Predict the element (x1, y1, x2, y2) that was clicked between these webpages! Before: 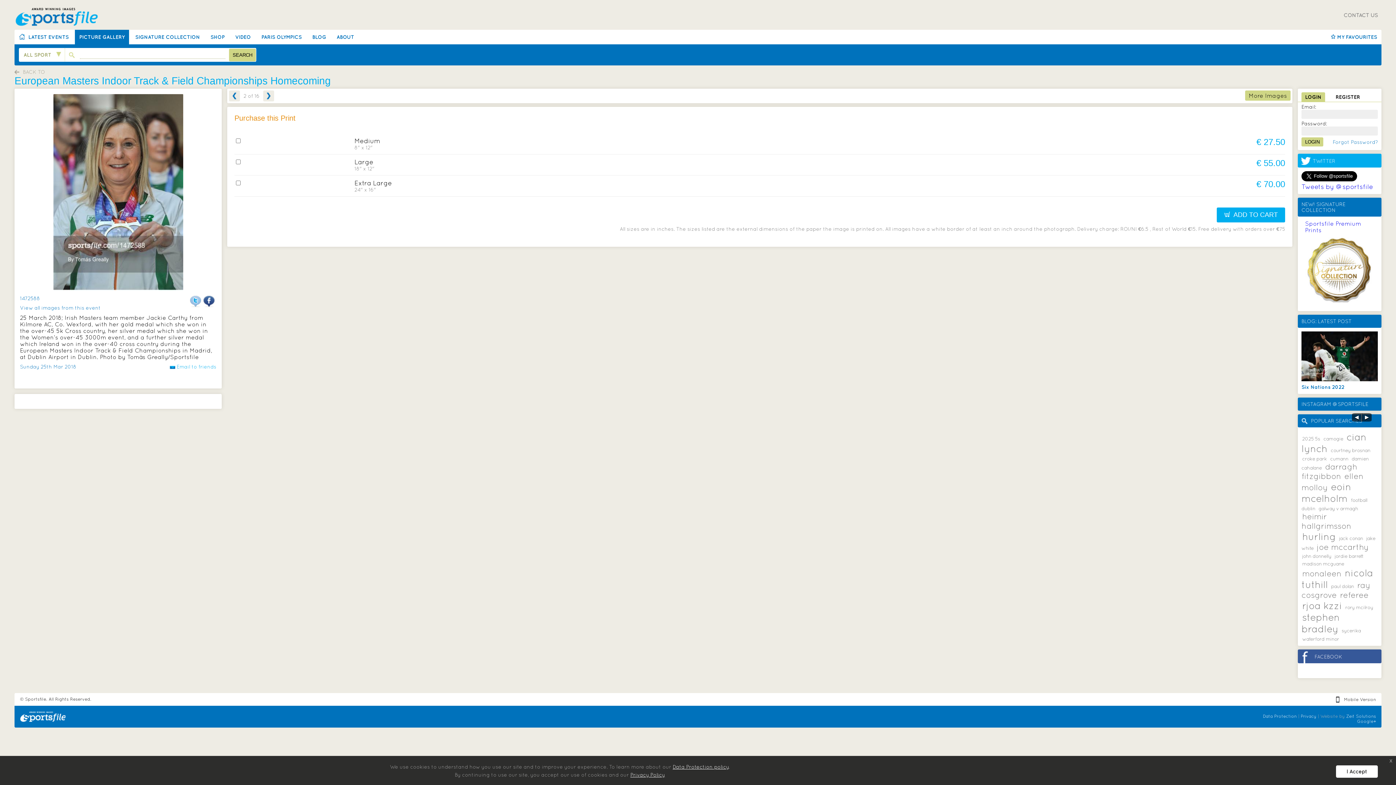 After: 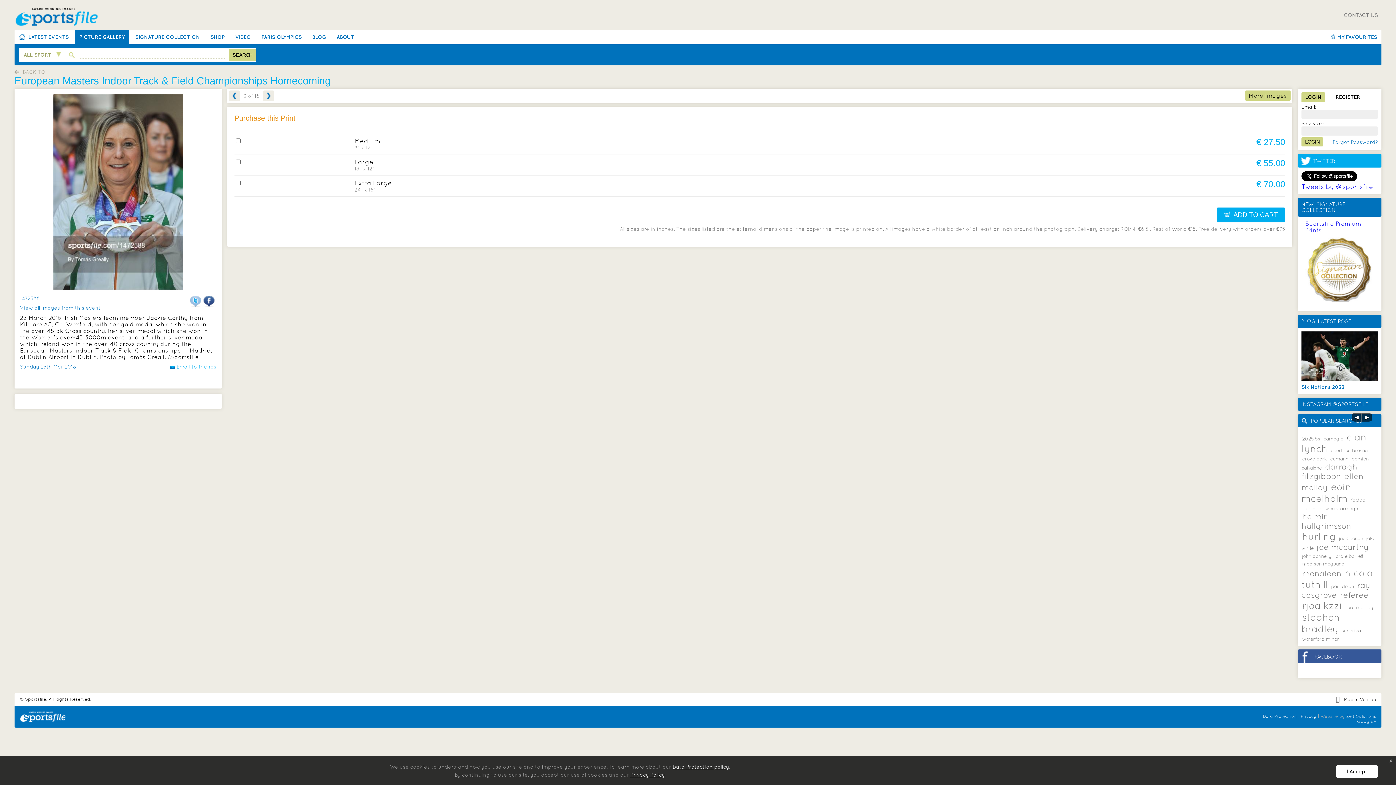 Action: bbox: (189, 295, 202, 308)